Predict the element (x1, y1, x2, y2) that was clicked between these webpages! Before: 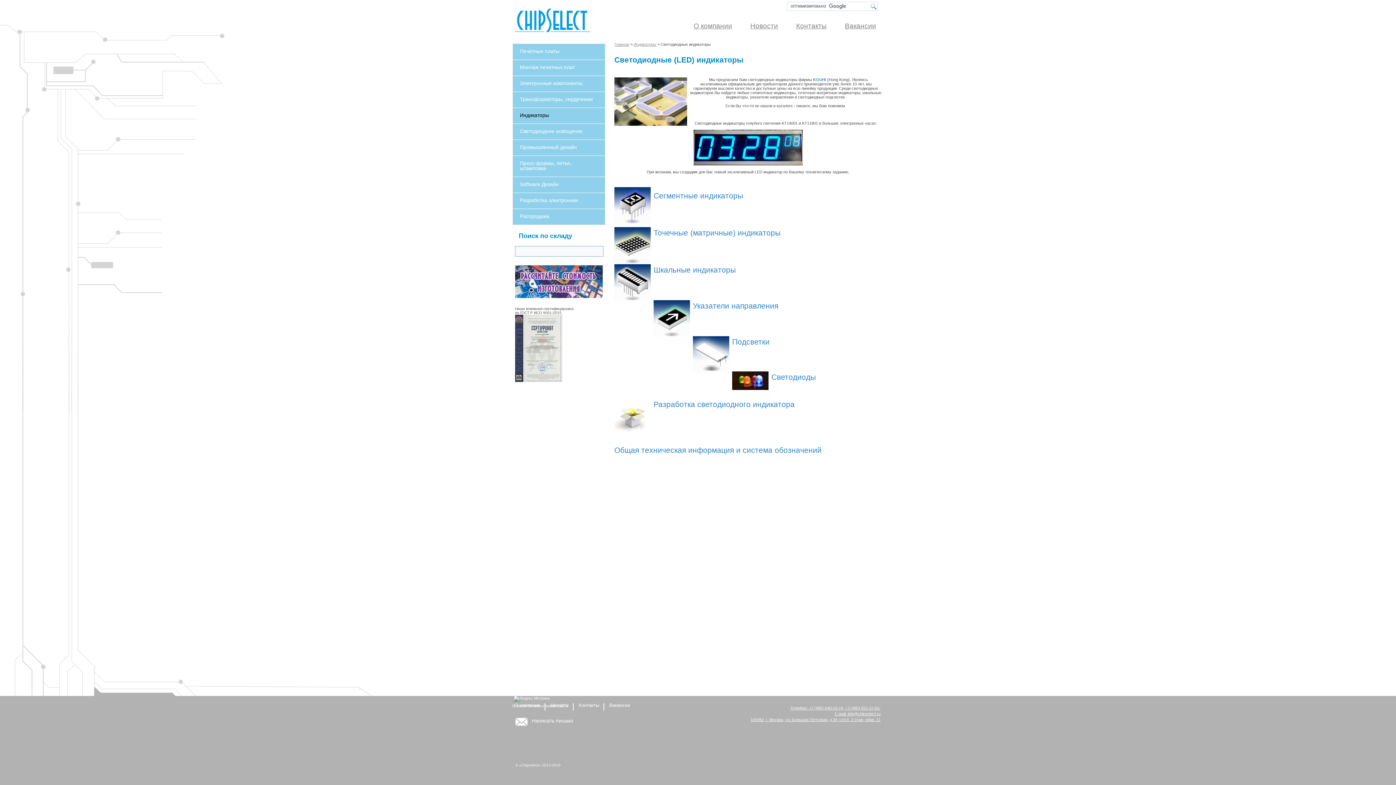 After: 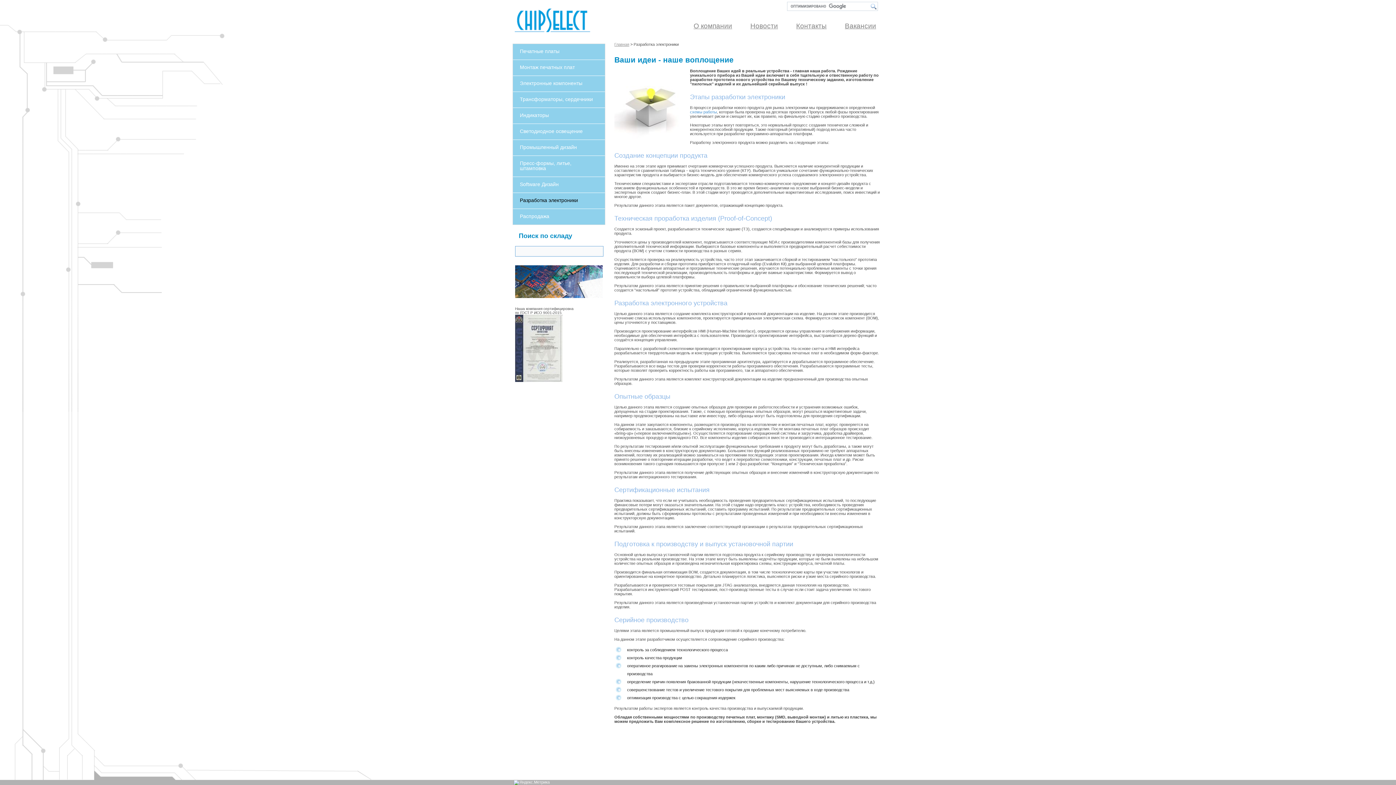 Action: bbox: (513, 193, 605, 208) label: Разработка электроники